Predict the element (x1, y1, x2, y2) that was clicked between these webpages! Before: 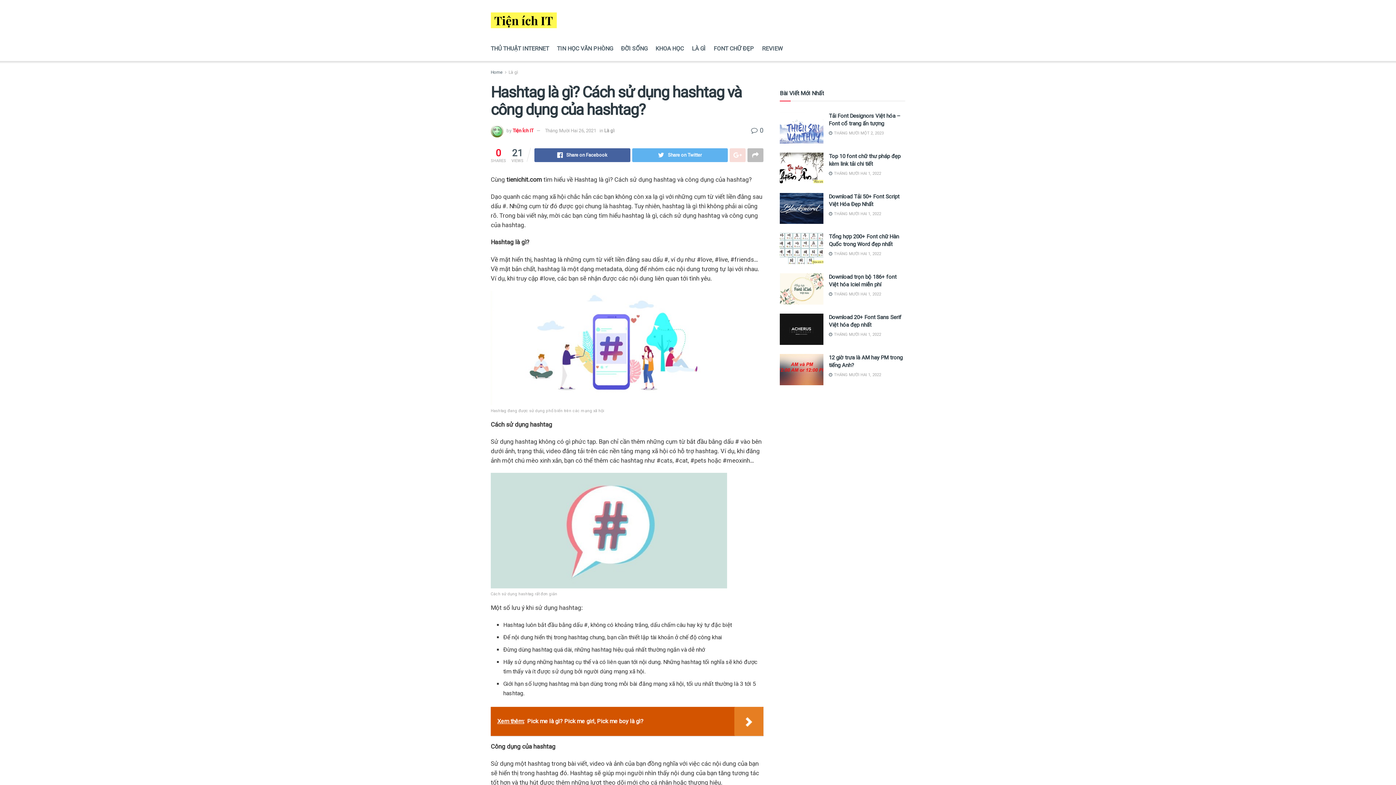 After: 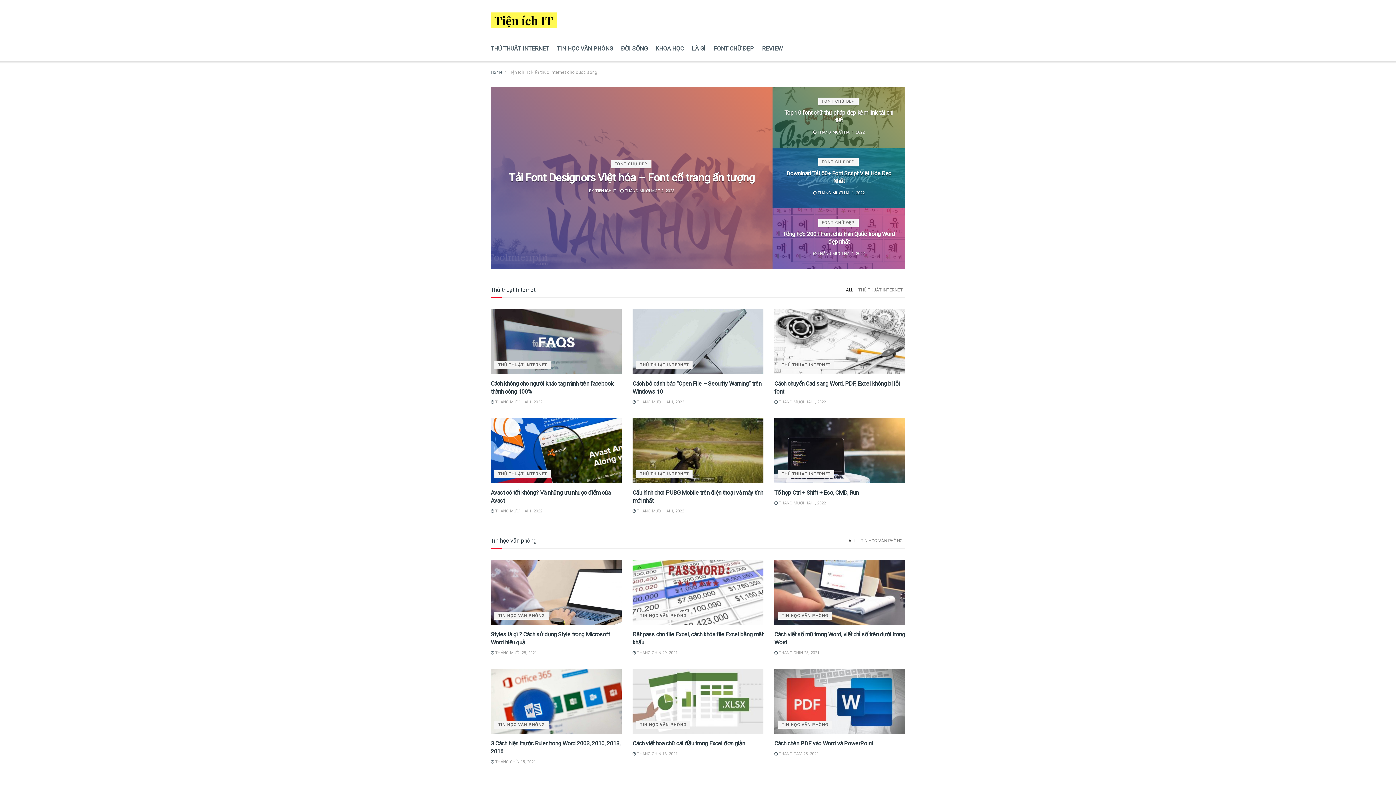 Action: bbox: (490, 69, 502, 74) label: Home